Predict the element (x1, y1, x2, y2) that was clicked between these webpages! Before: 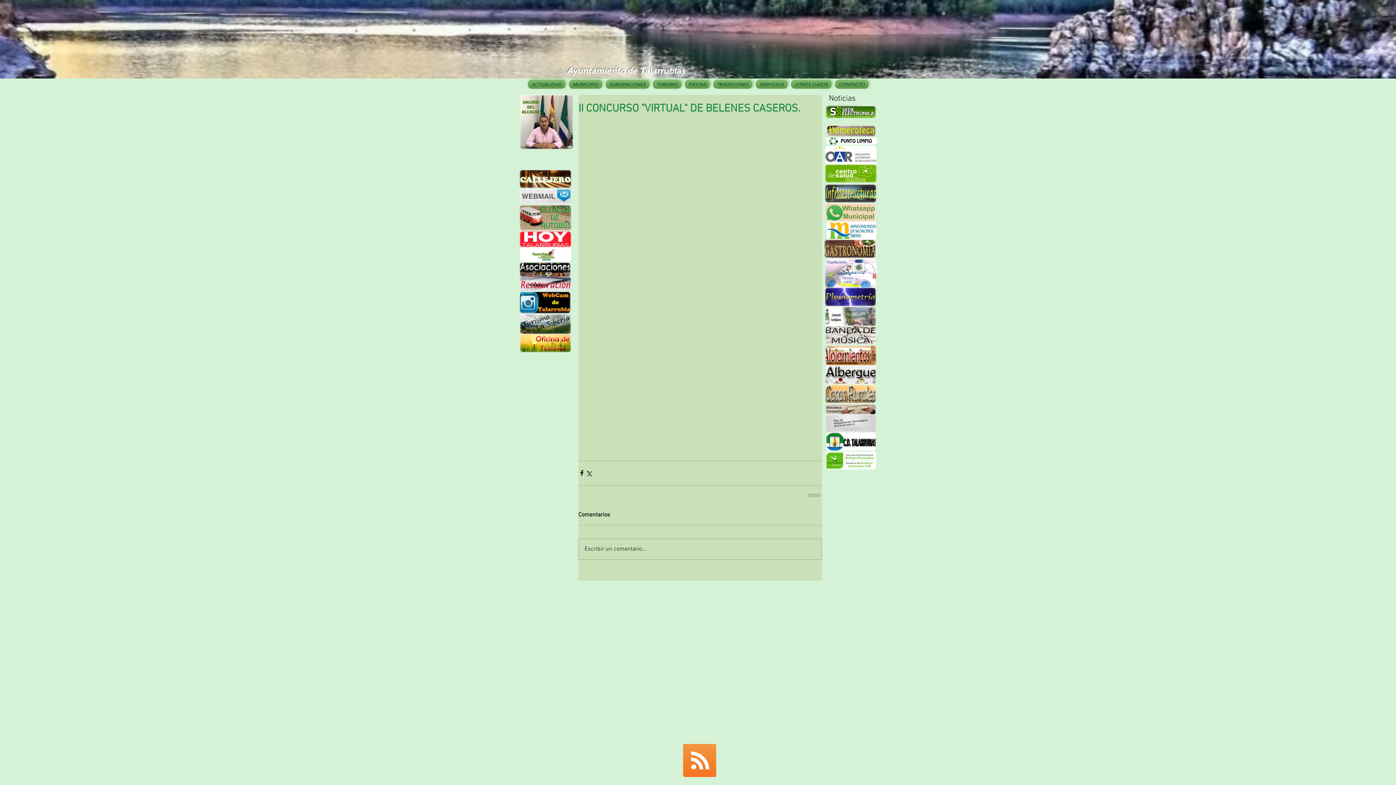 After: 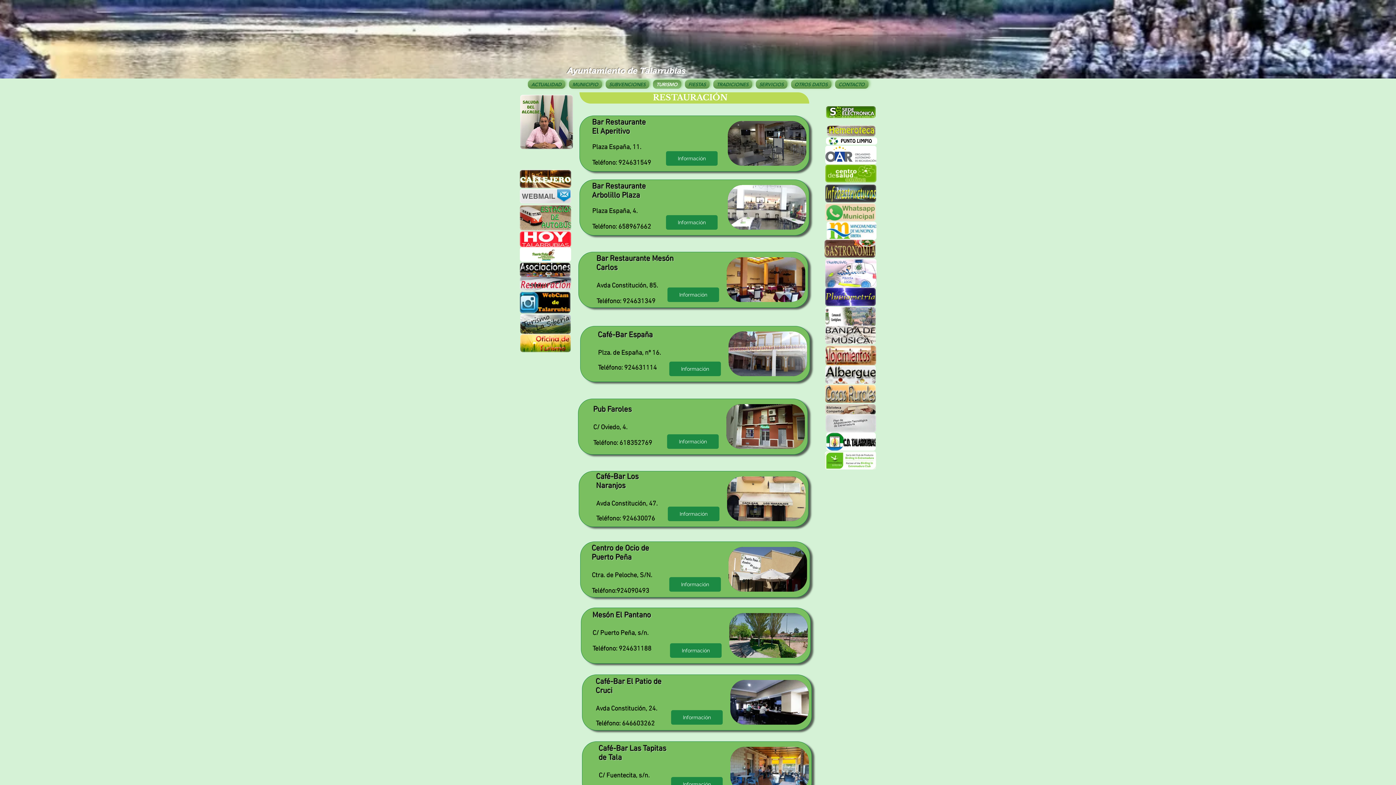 Action: bbox: (520, 276, 571, 290)